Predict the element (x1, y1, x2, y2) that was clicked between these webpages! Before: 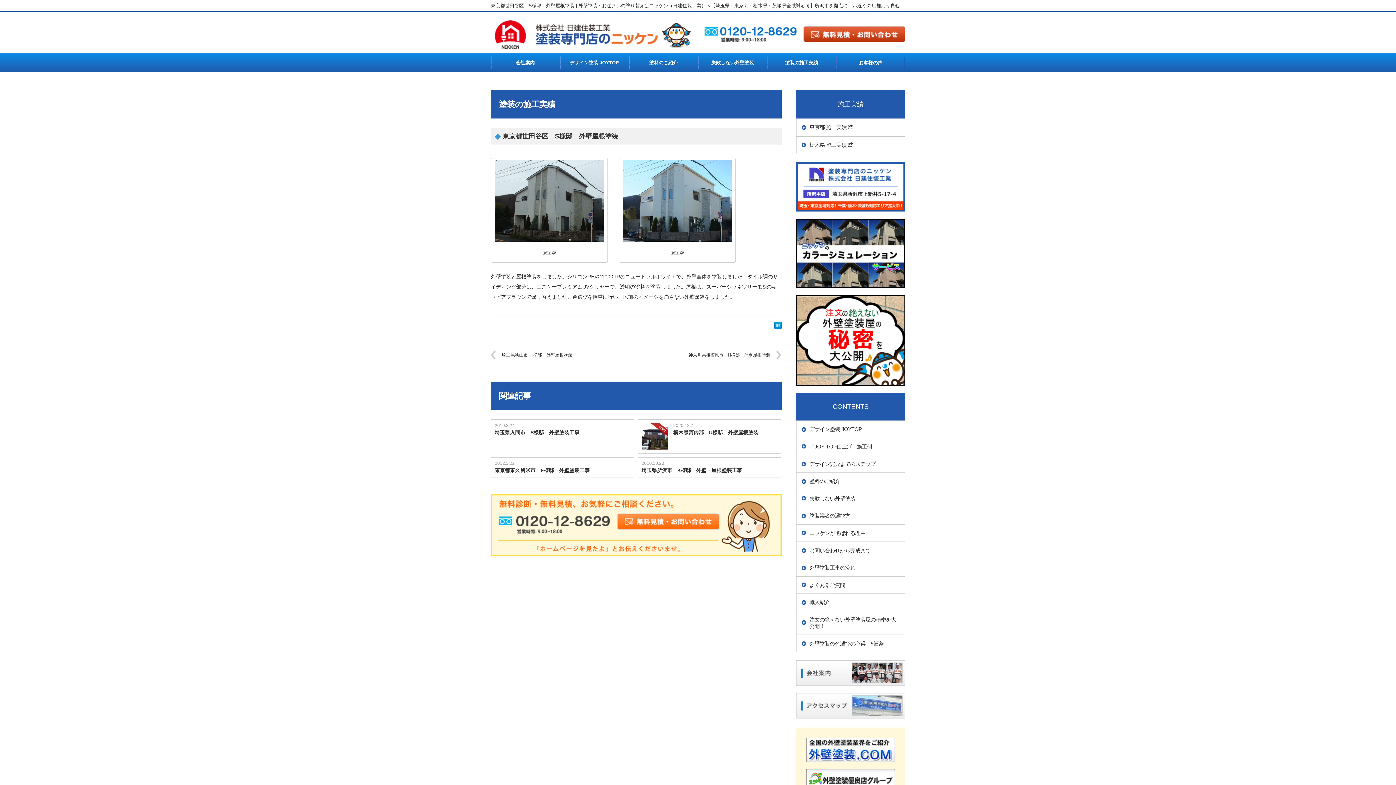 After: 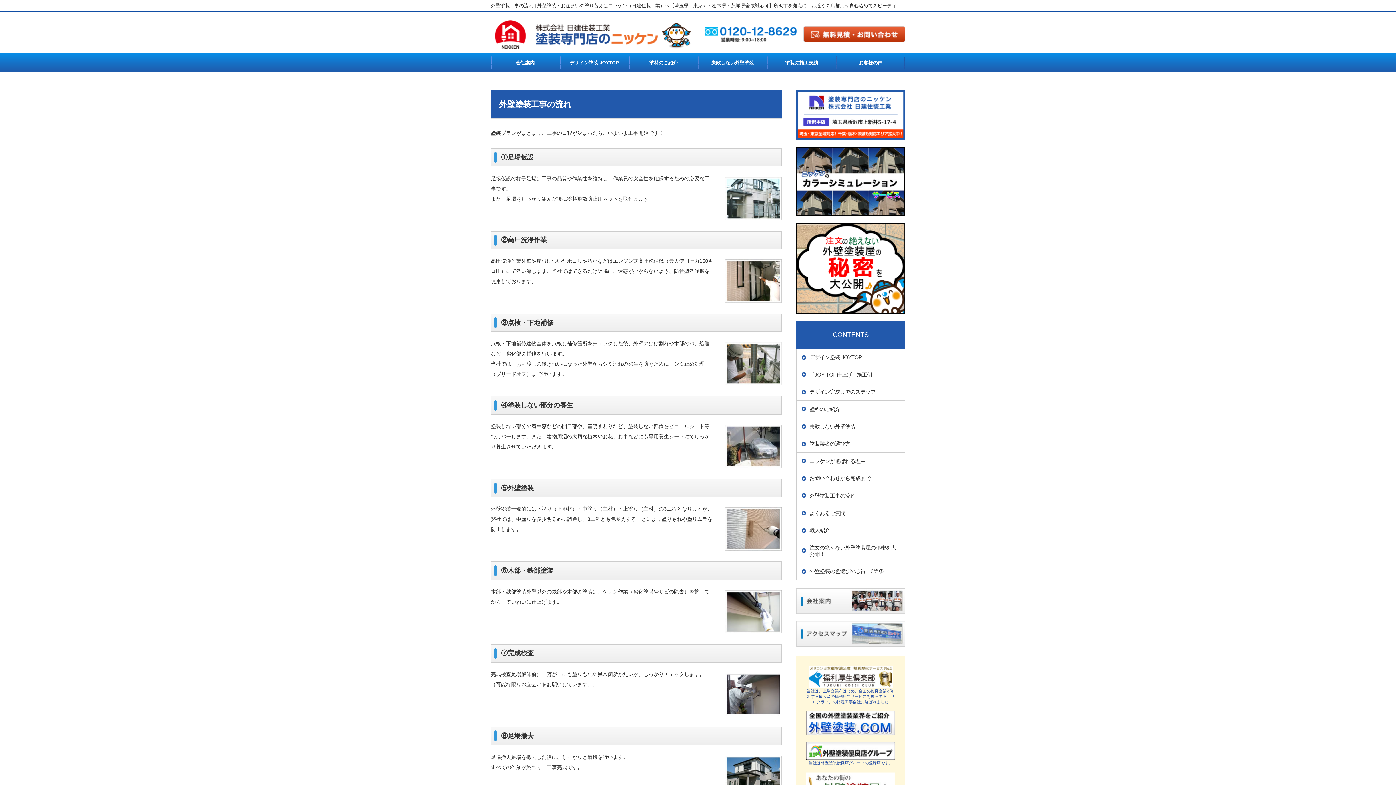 Action: bbox: (796, 559, 905, 576) label: 外壁塗装工事の流れ